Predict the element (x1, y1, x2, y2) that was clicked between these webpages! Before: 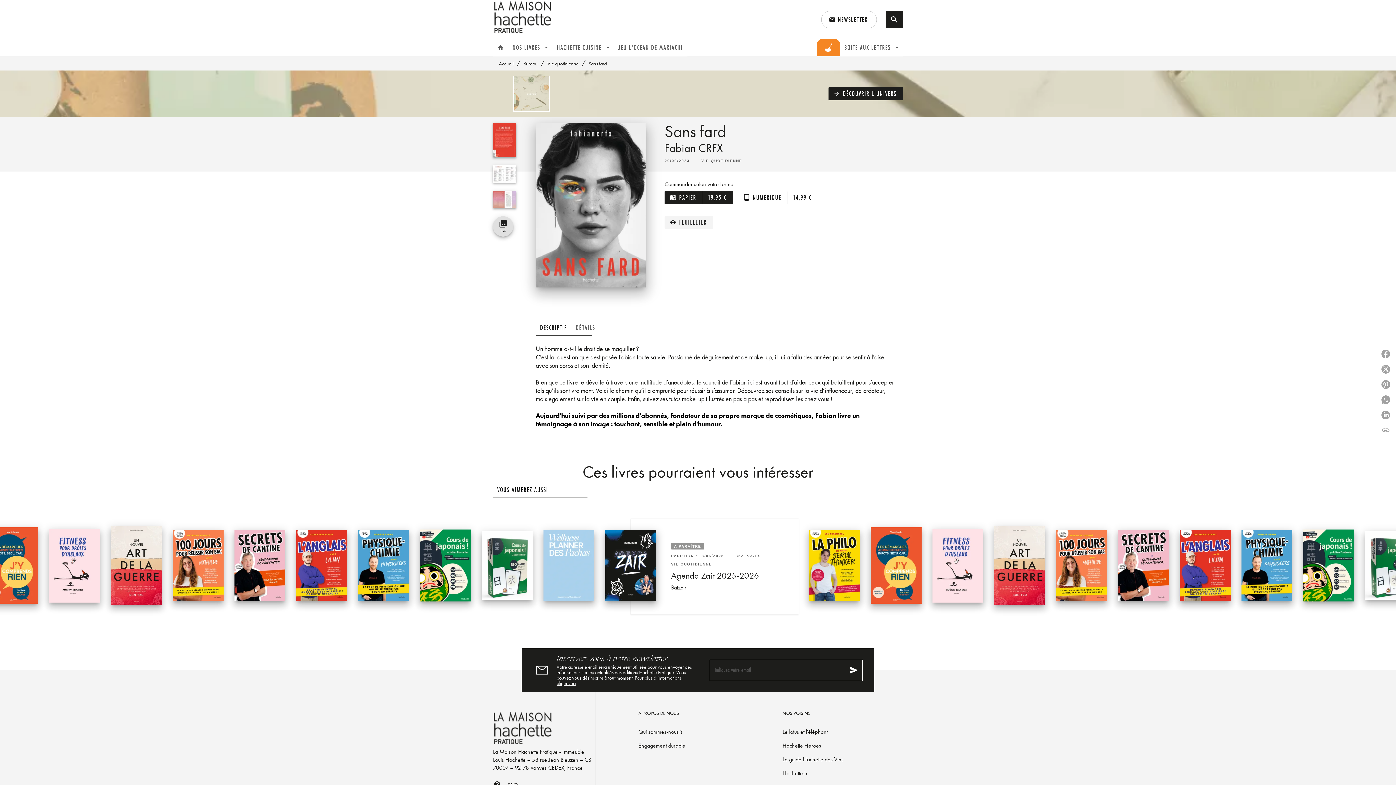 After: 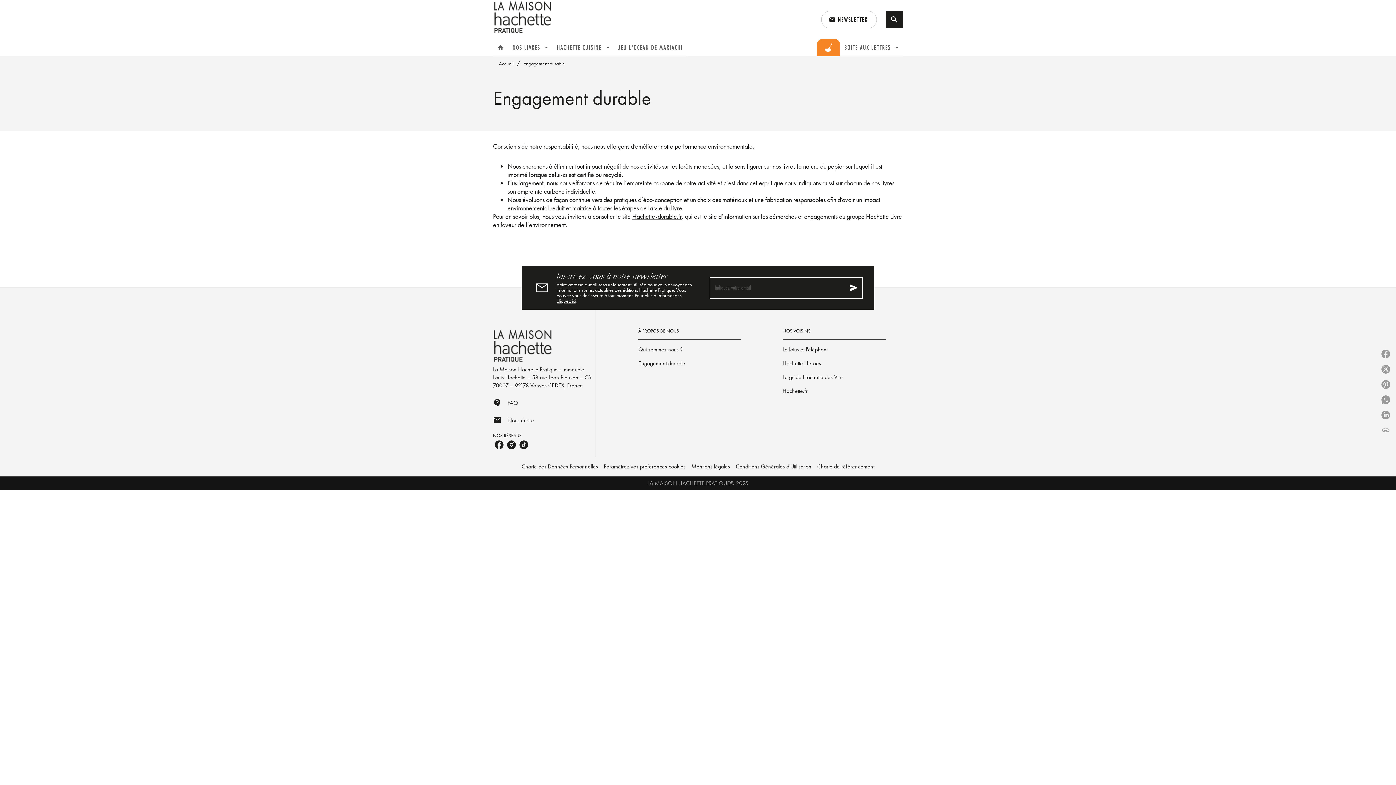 Action: bbox: (638, 739, 741, 753) label: Engagement durable